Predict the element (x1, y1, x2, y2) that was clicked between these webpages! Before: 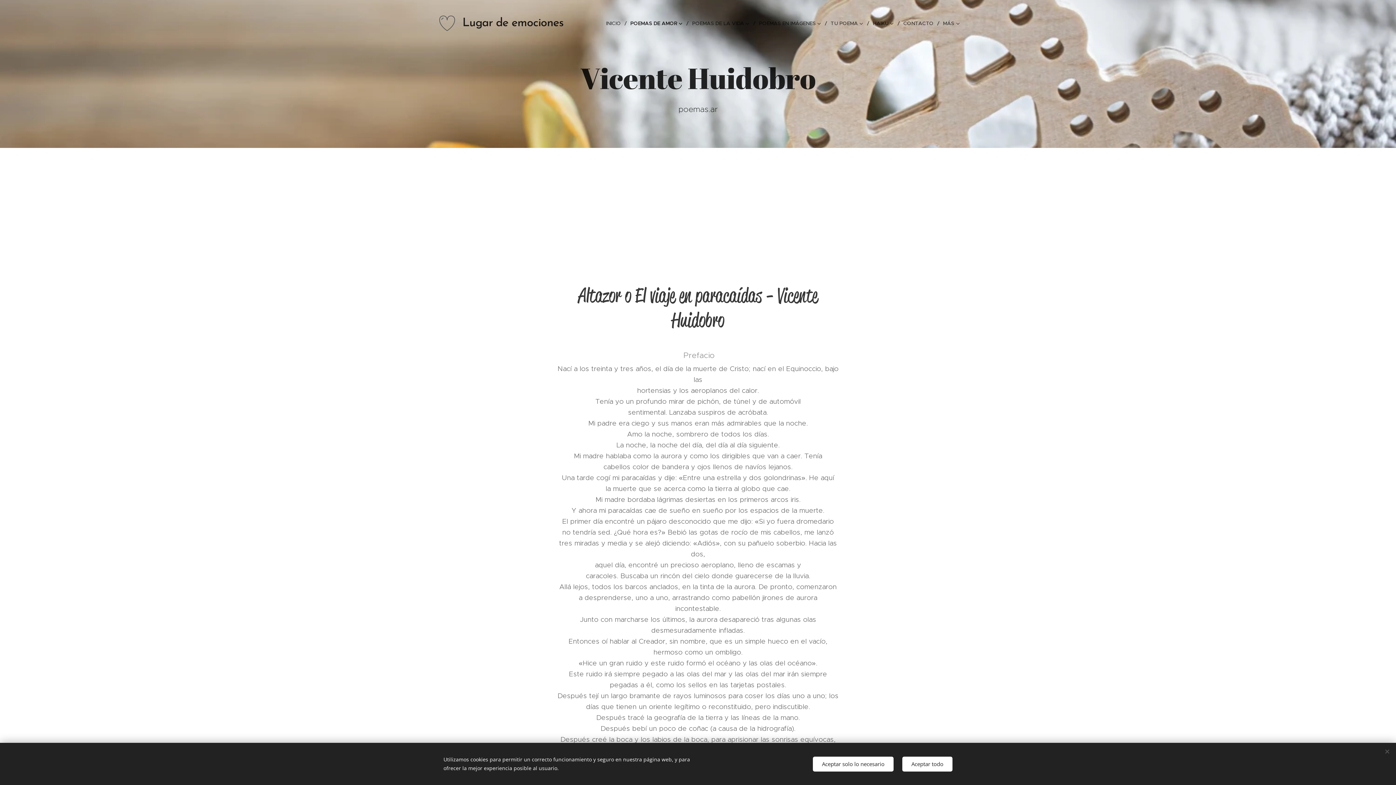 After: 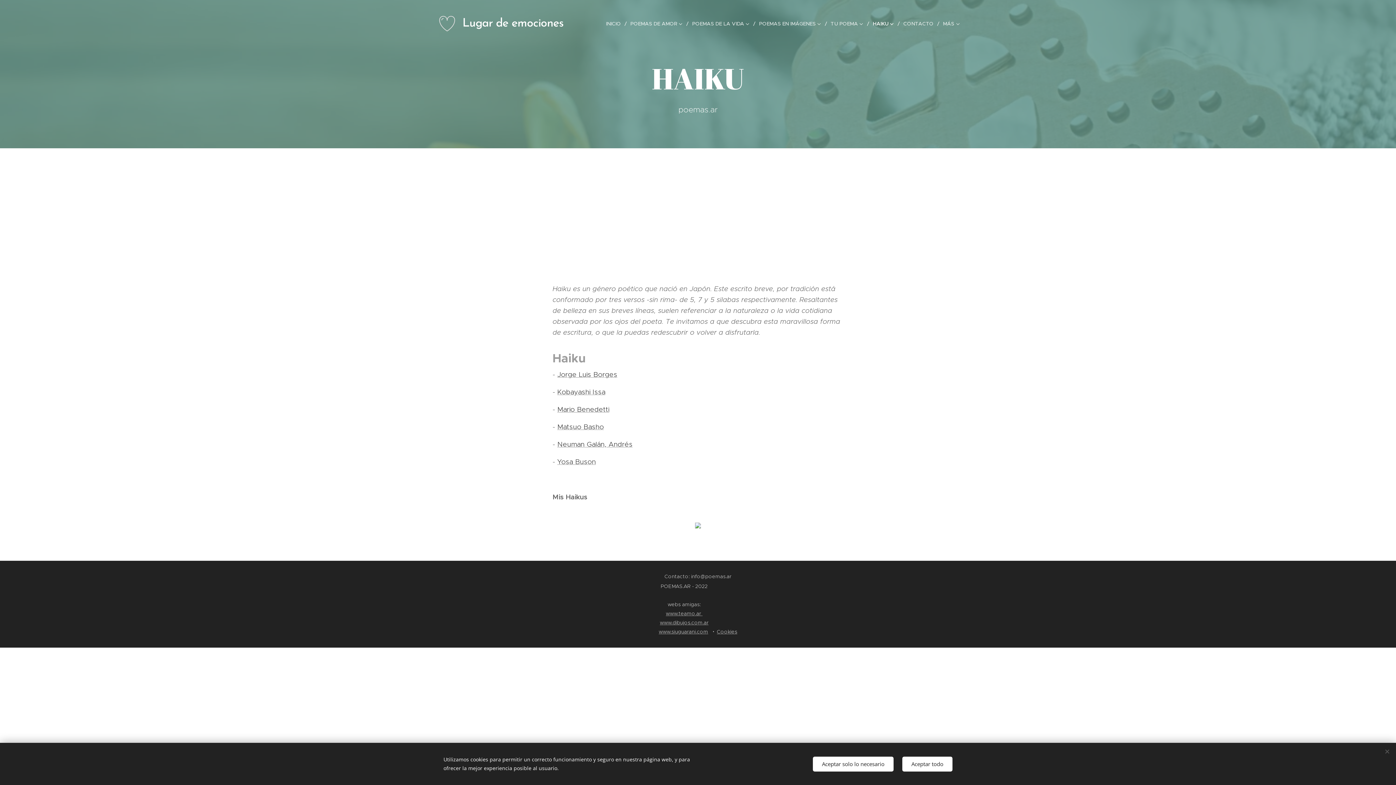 Action: label: HAIKU bbox: (869, 14, 900, 32)